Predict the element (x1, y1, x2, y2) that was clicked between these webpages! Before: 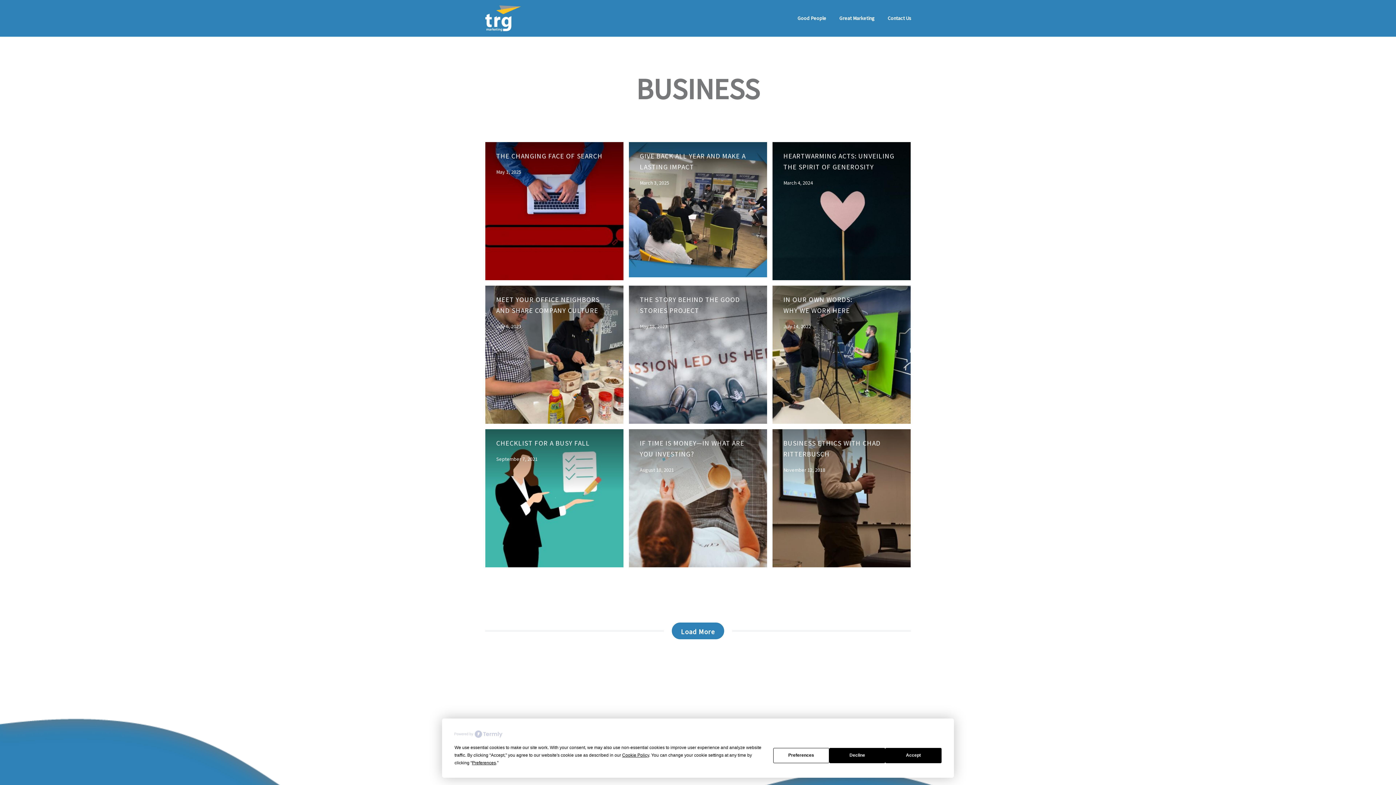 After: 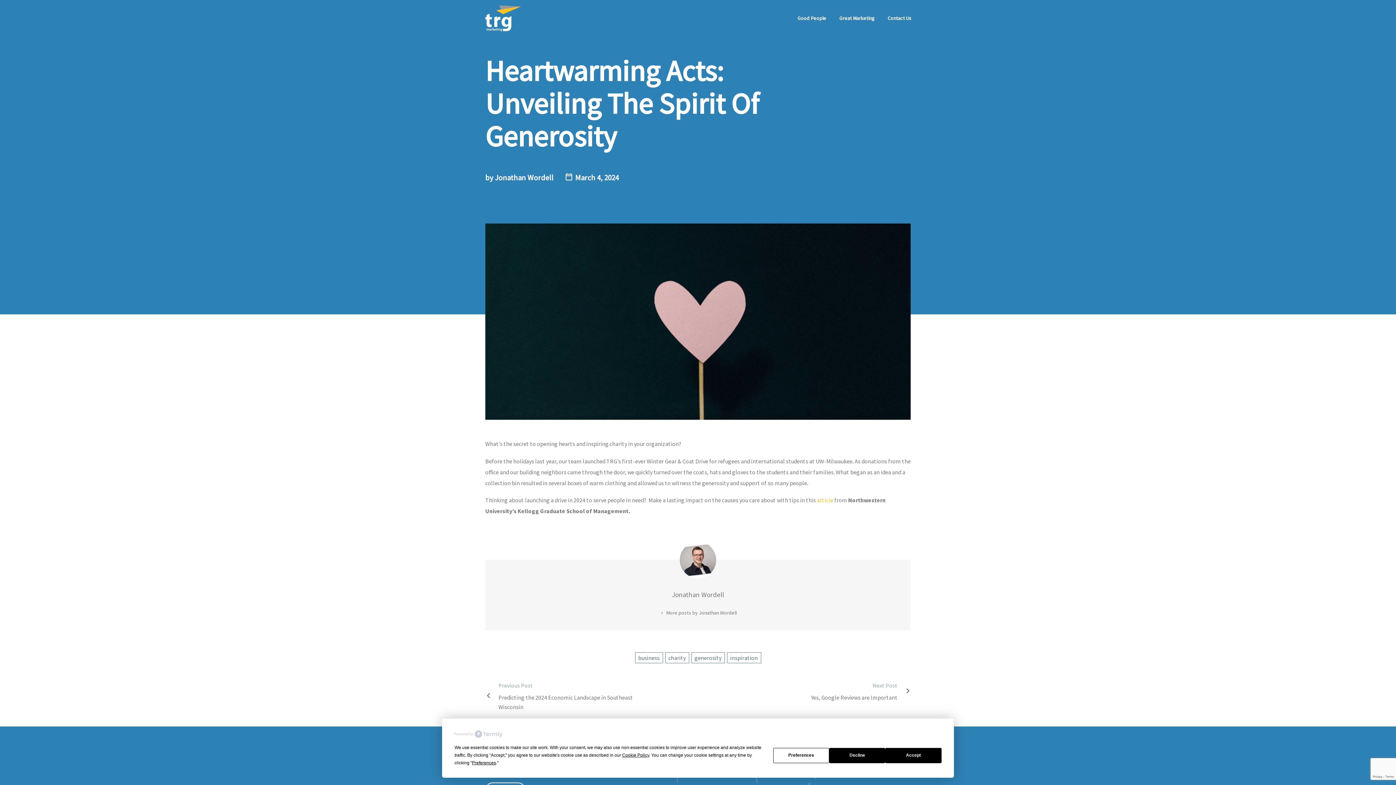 Action: label: Heartwarming Acts: Unveiling the Spirit of Generosity bbox: (772, 142, 910, 280)